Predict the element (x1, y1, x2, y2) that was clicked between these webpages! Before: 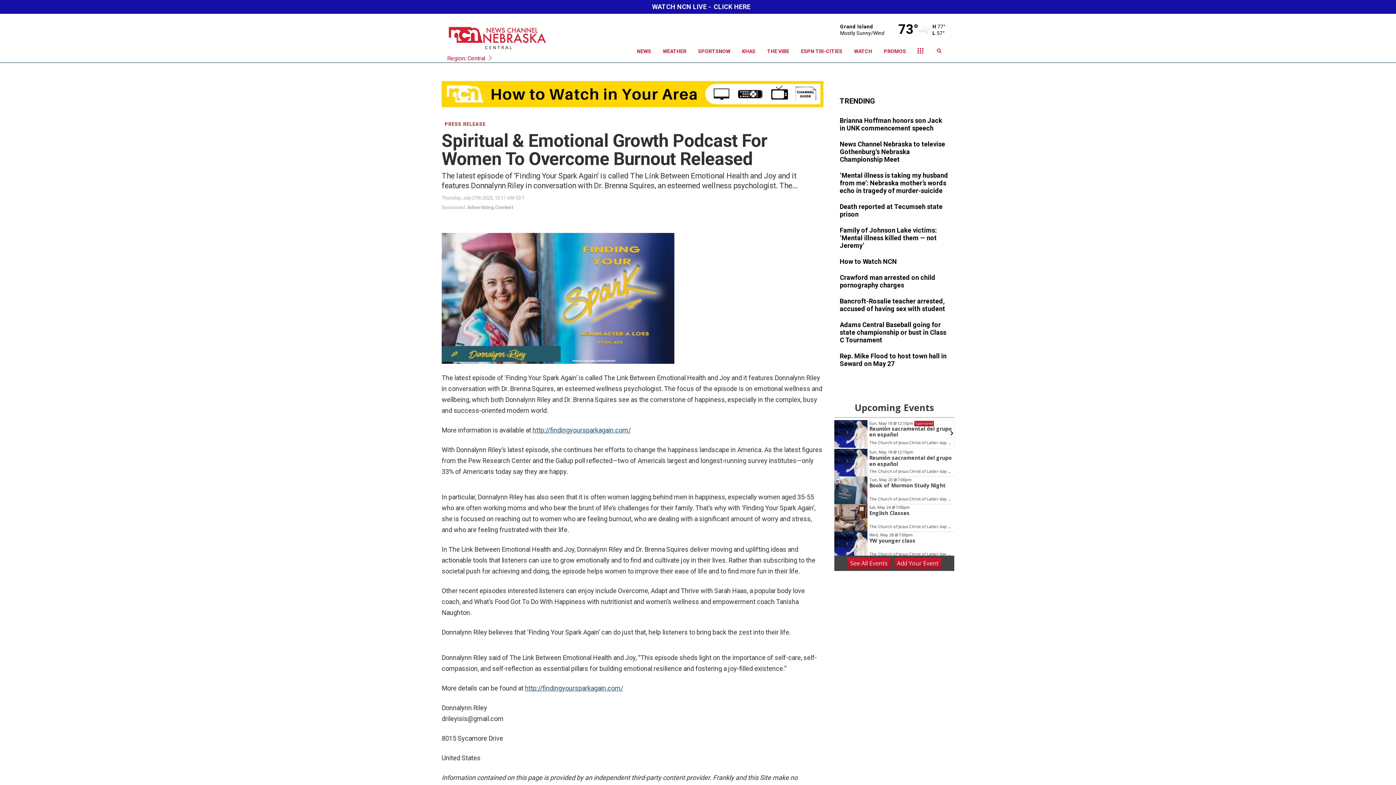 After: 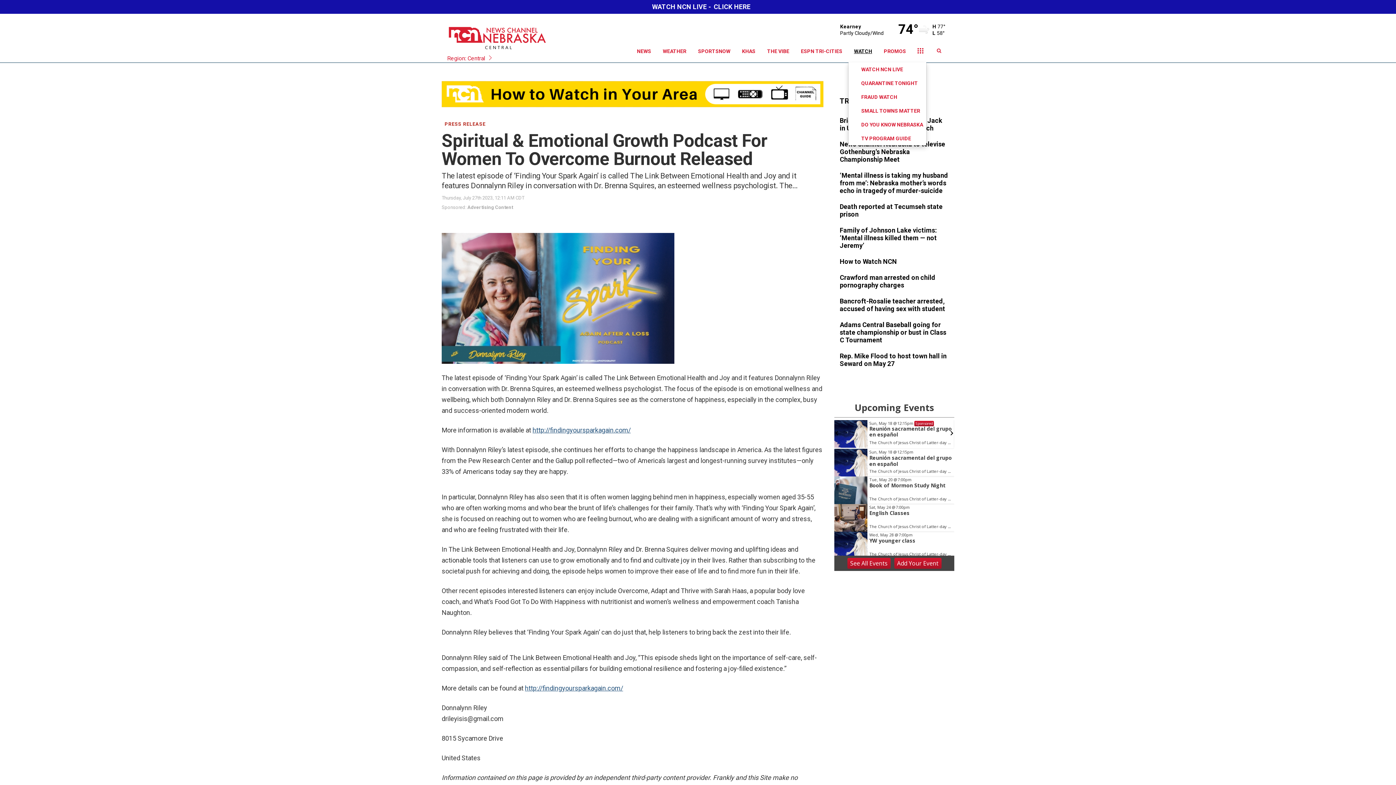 Action: label: WATCH bbox: (848, 40, 878, 62)